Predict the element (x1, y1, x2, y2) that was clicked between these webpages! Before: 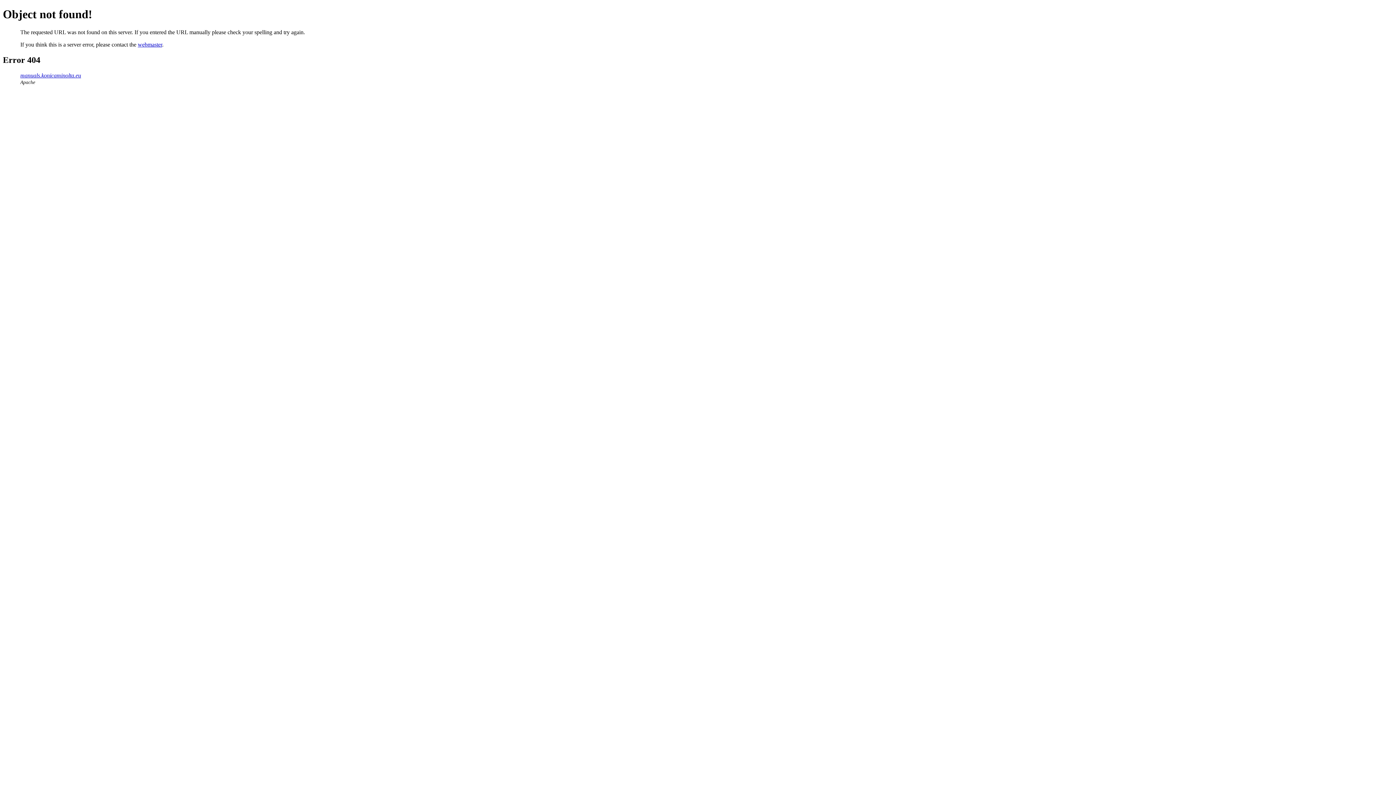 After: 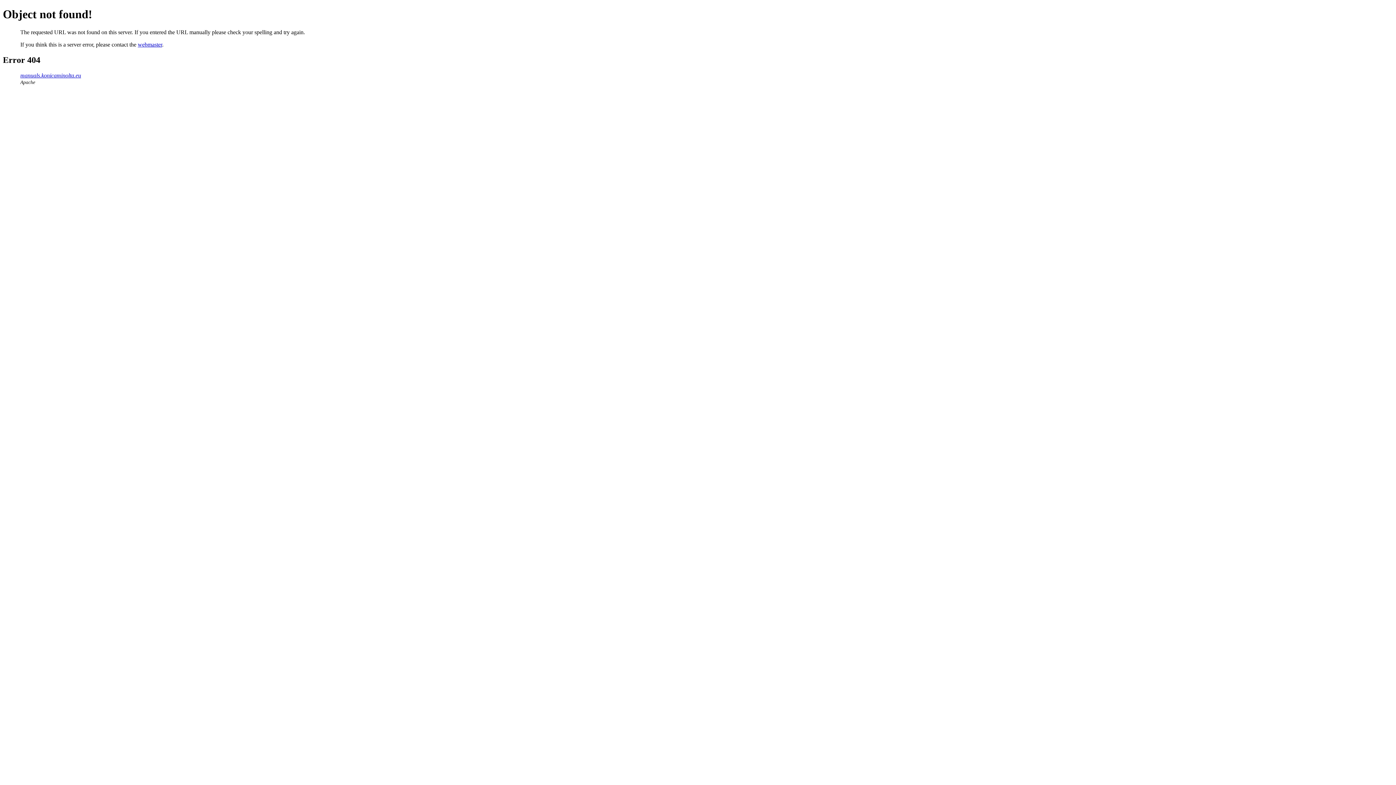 Action: label: webmaster bbox: (137, 41, 162, 47)